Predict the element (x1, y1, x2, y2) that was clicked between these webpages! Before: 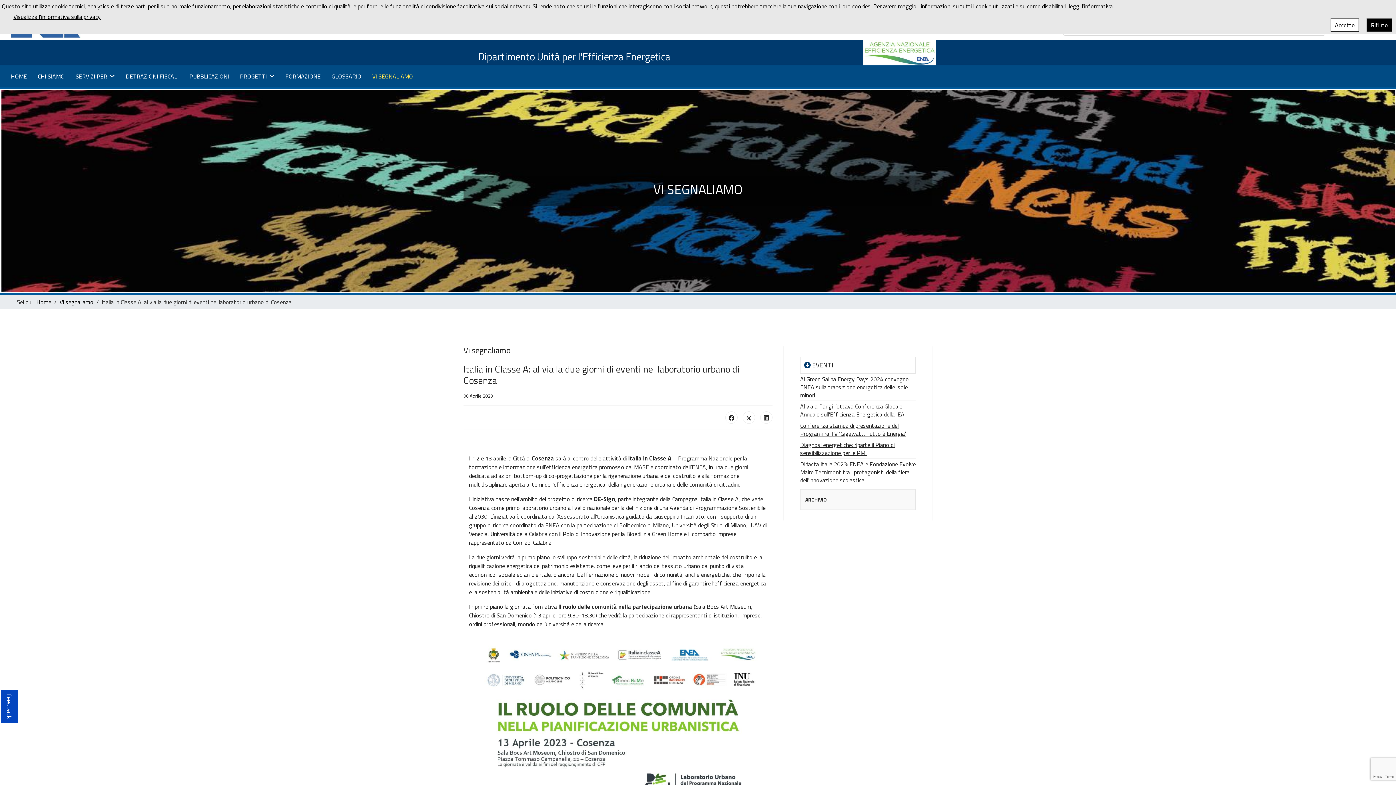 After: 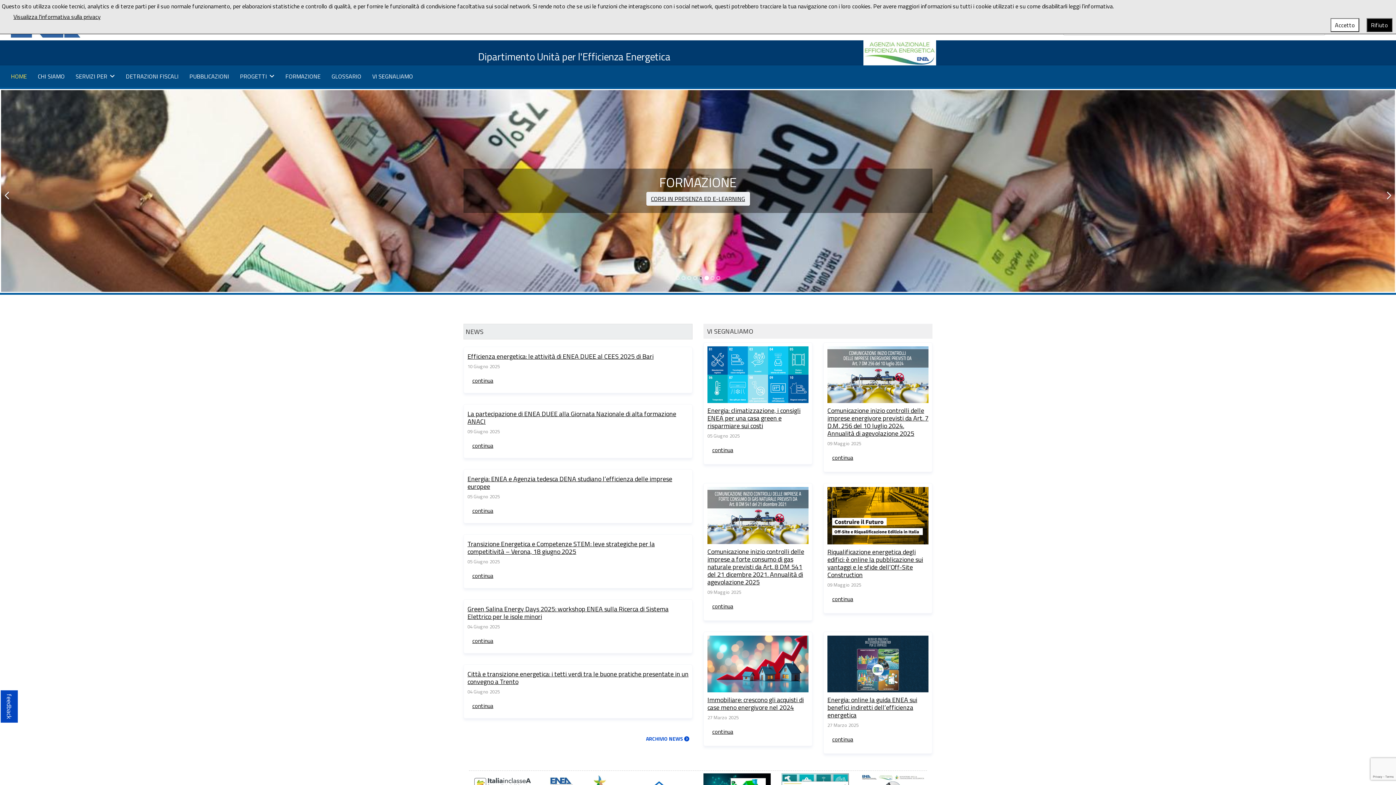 Action: bbox: (36, 297, 51, 306) label: Home